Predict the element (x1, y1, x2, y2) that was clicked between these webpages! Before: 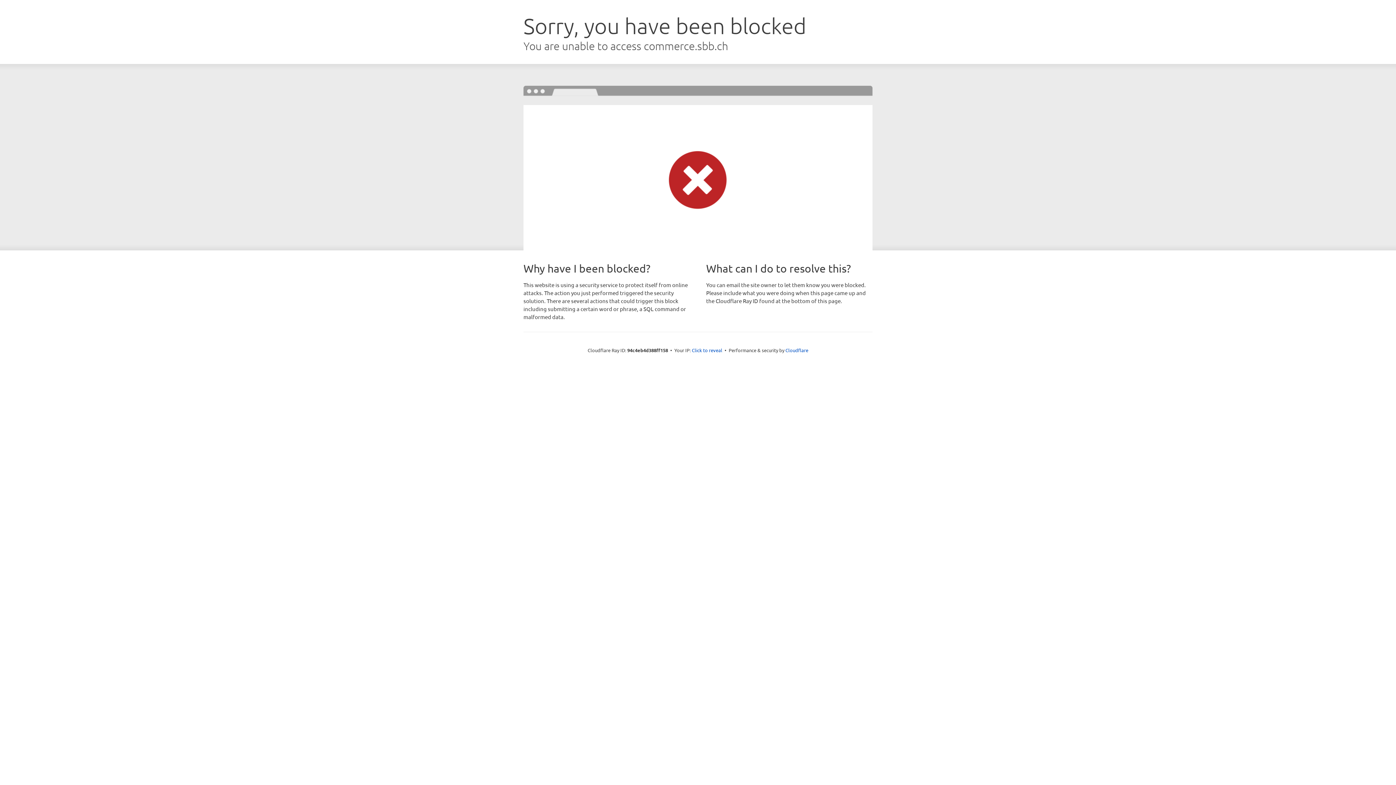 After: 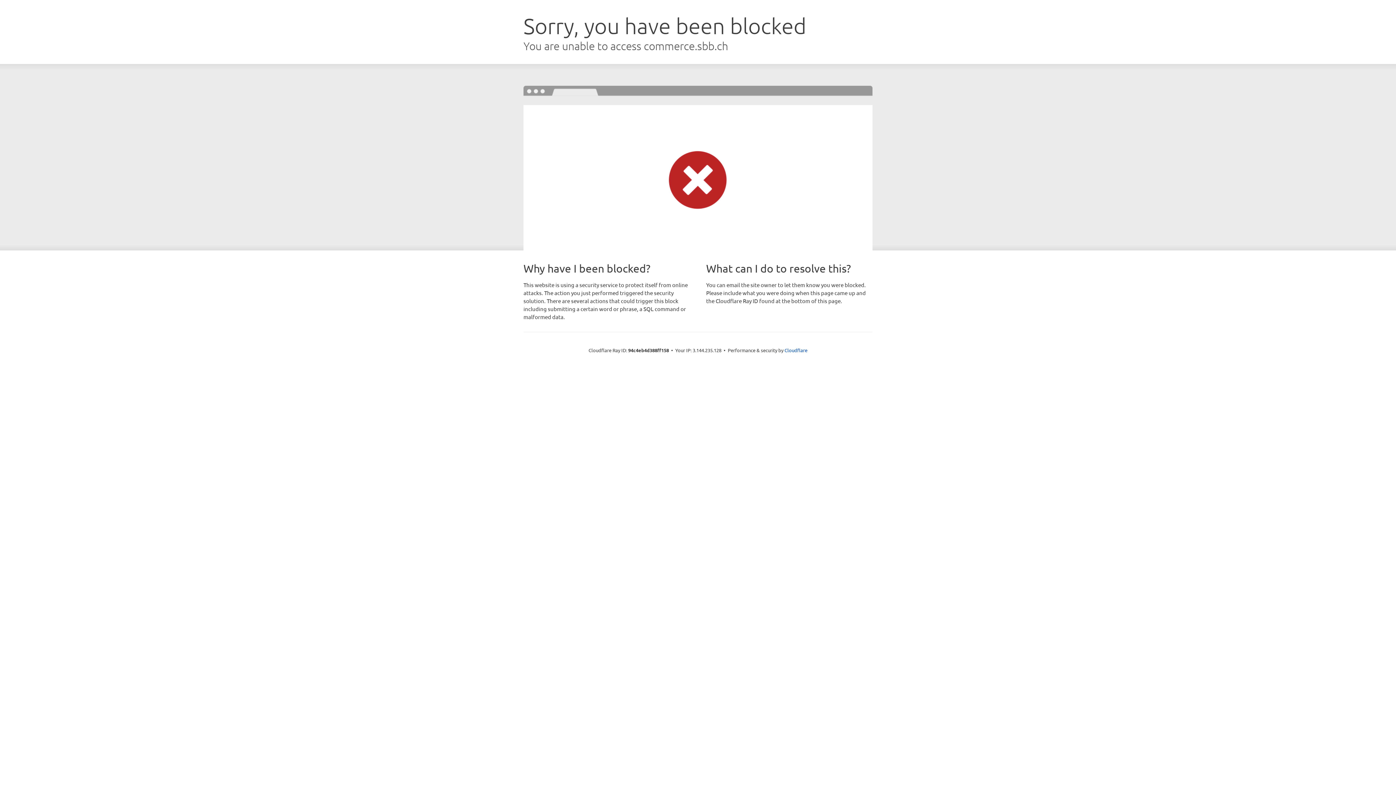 Action: label: Click to reveal bbox: (692, 346, 722, 353)